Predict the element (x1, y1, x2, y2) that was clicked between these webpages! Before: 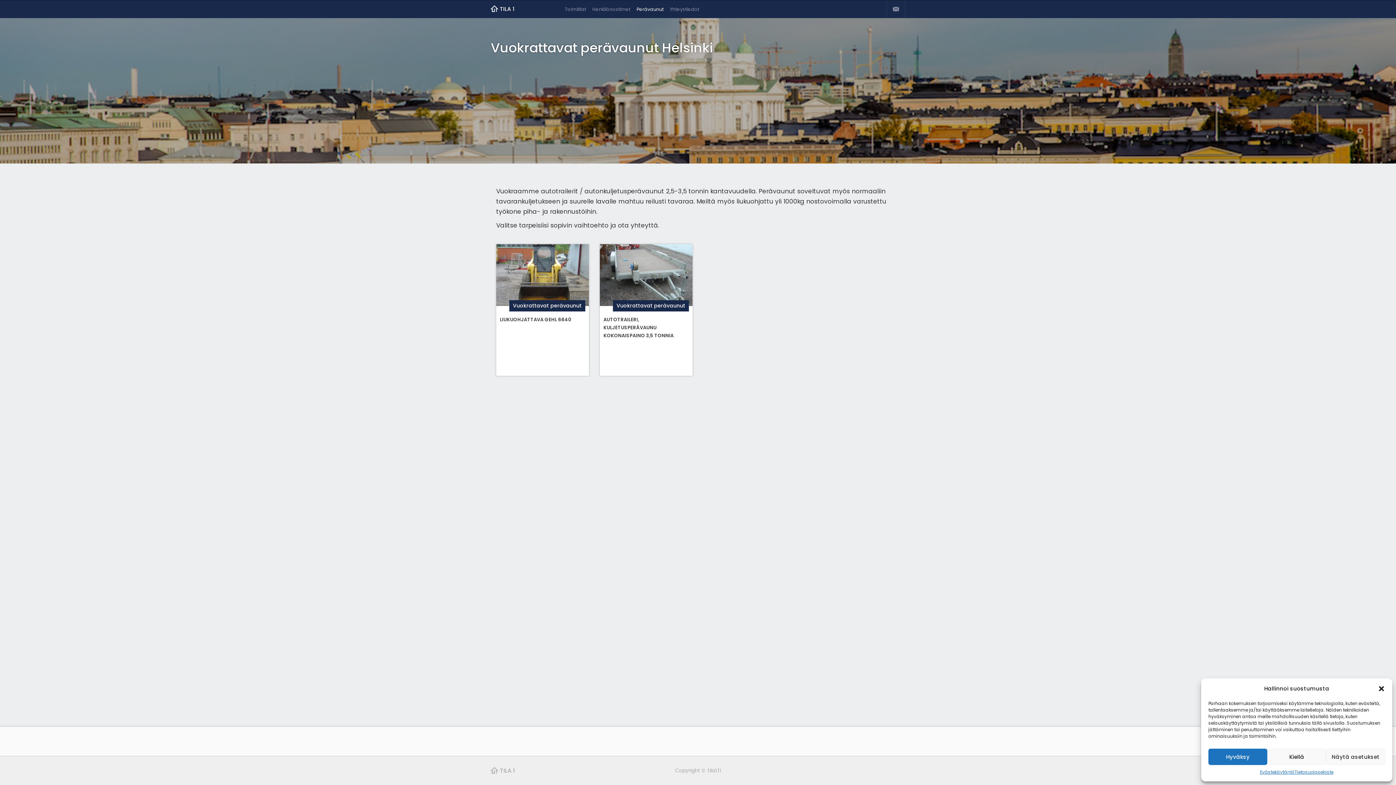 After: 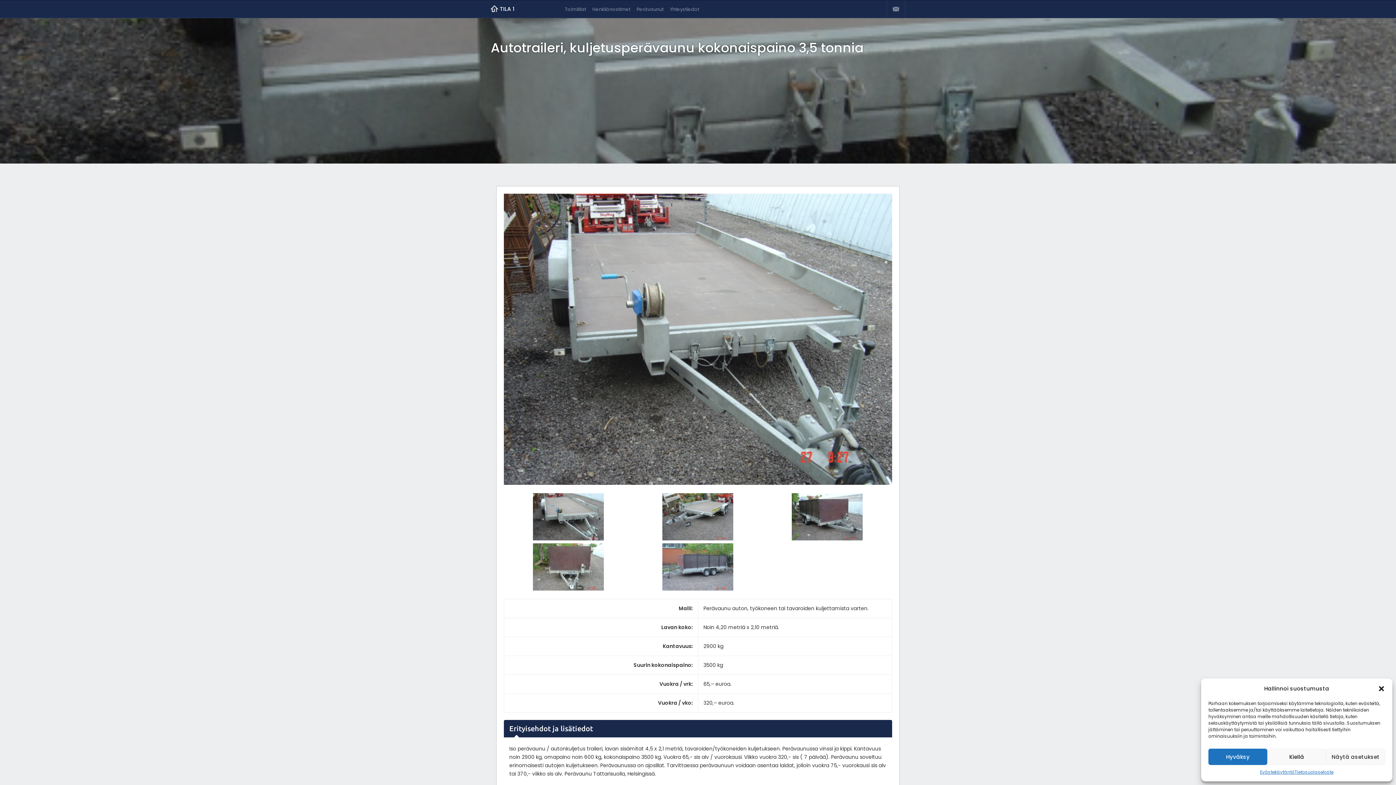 Action: bbox: (603, 316, 673, 339) label: AUTOTRAILERI, KULJETUSPERÄVAUNU KOKONAISPAINO 3,5 TONNIA